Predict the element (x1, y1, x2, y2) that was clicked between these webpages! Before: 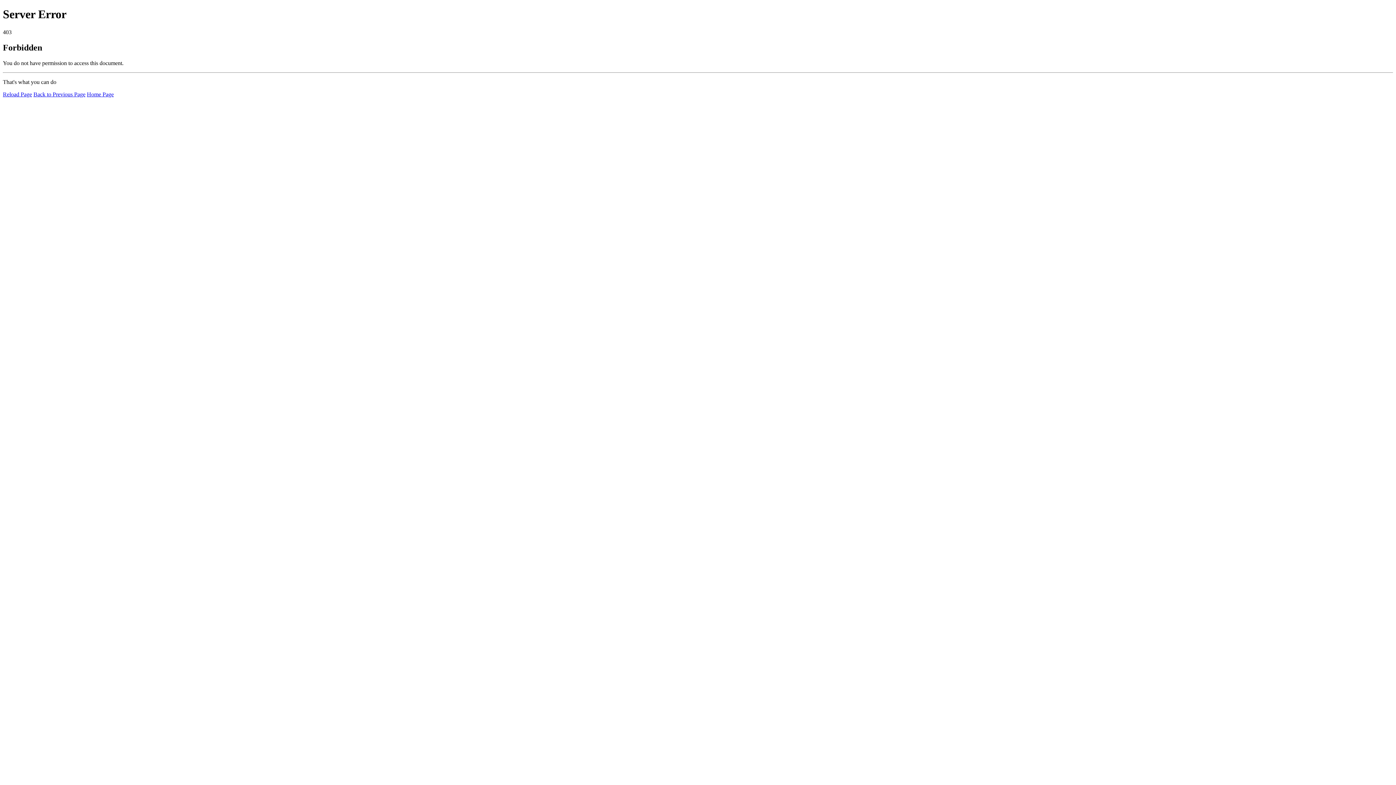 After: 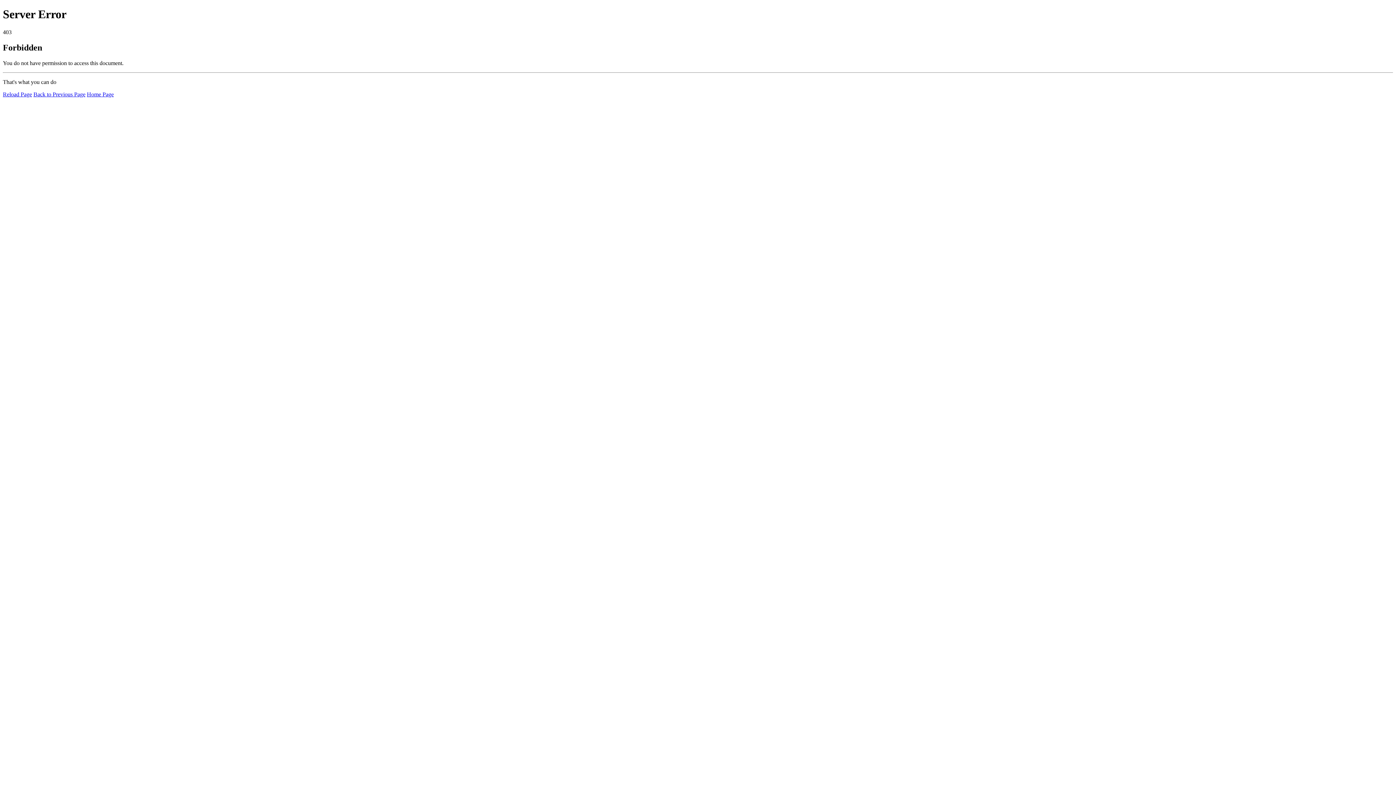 Action: bbox: (2, 91, 32, 97) label: Reload Page